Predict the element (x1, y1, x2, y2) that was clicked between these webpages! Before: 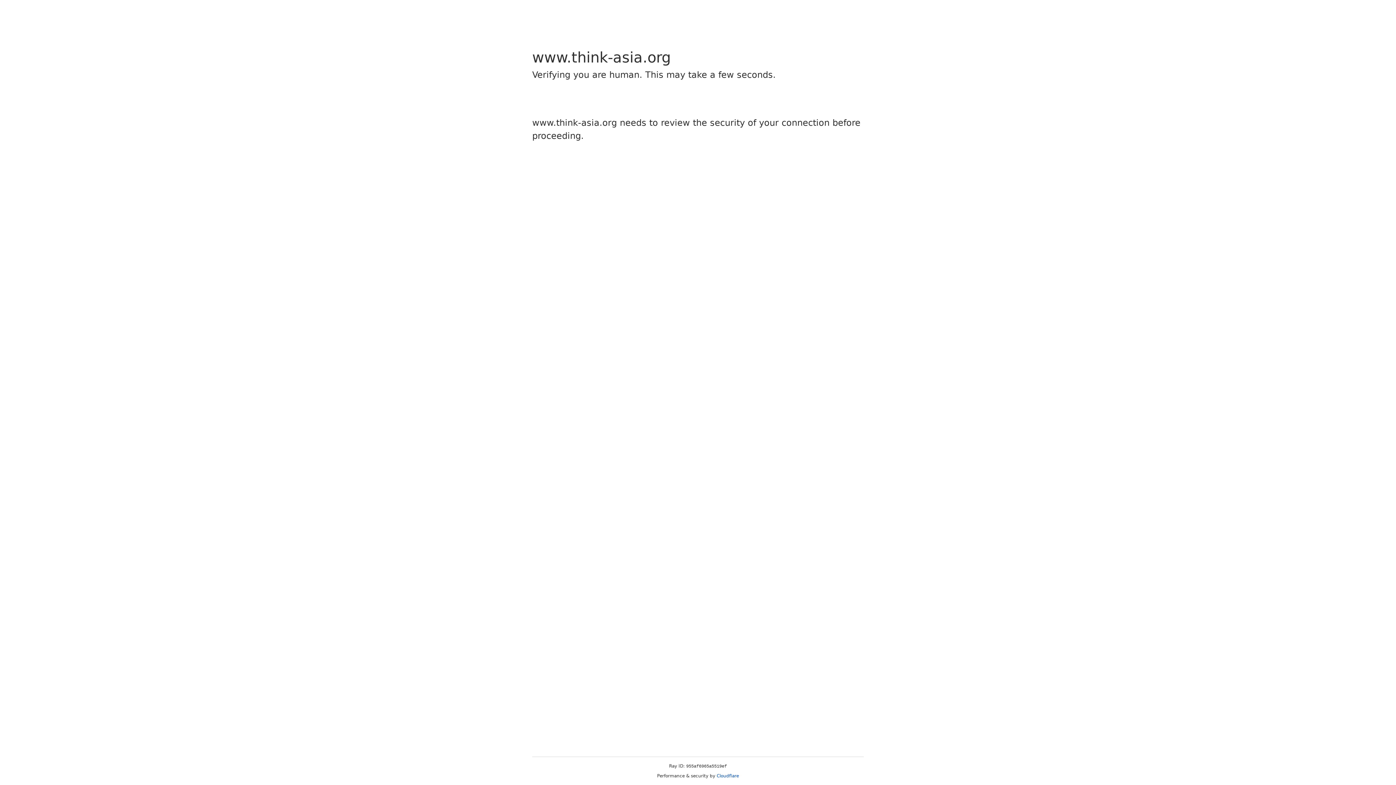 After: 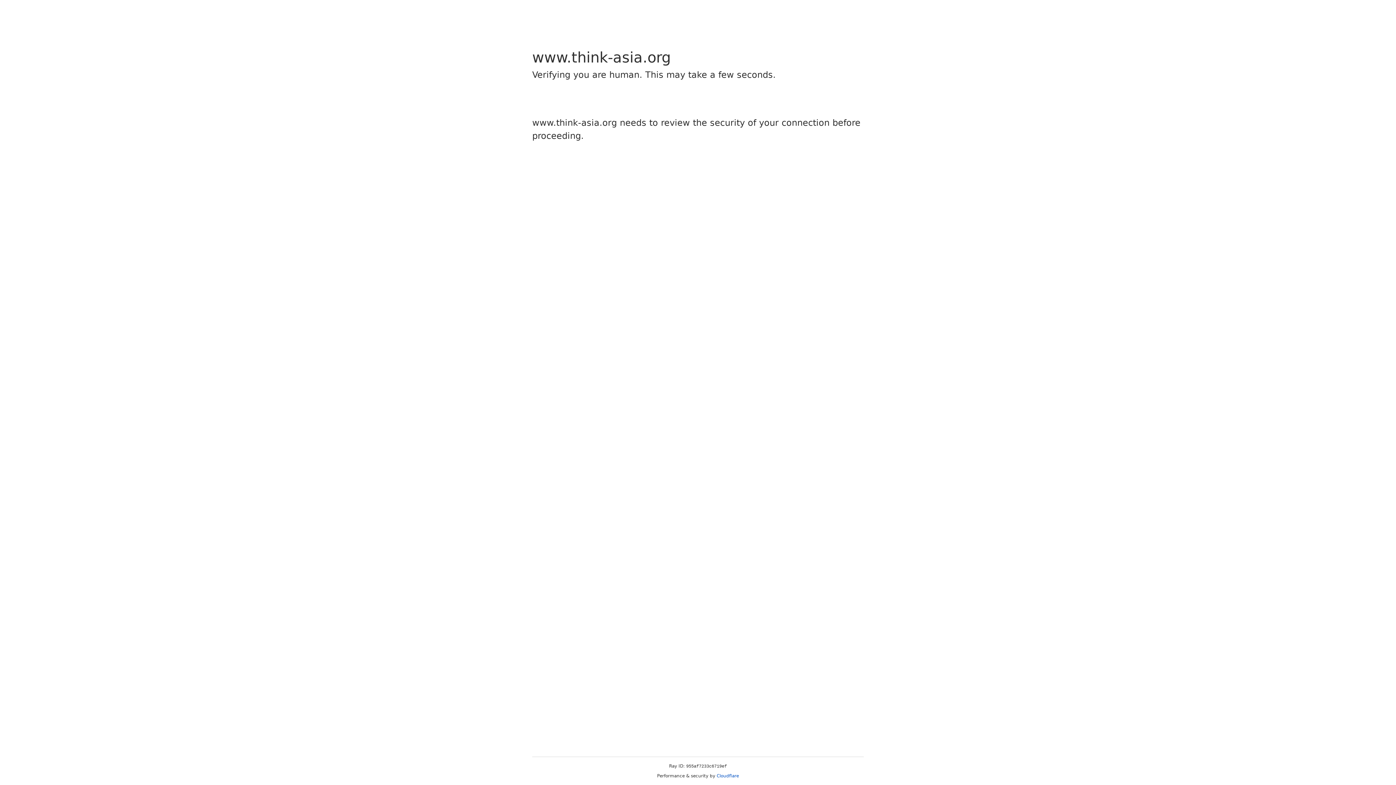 Action: bbox: (716, 773, 739, 778) label: Cloudflare